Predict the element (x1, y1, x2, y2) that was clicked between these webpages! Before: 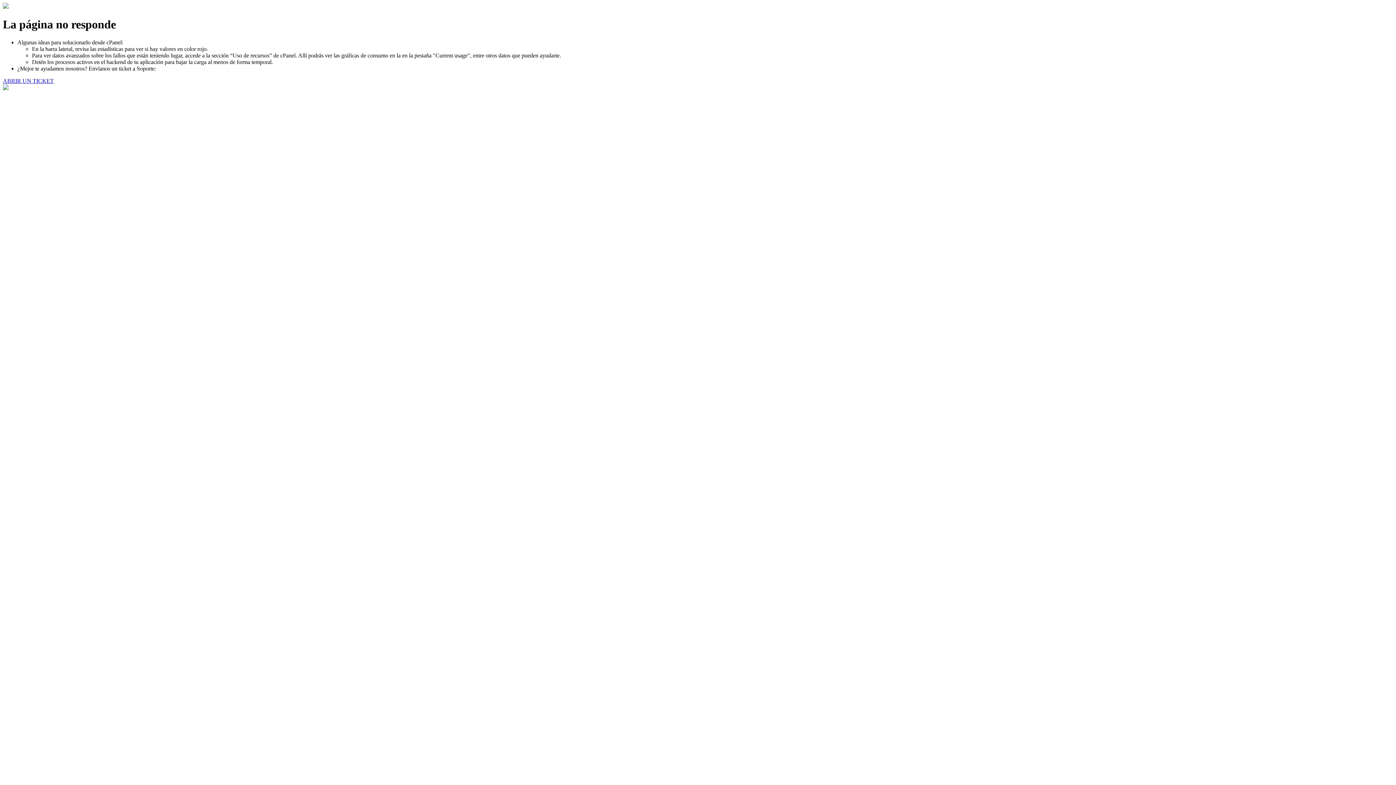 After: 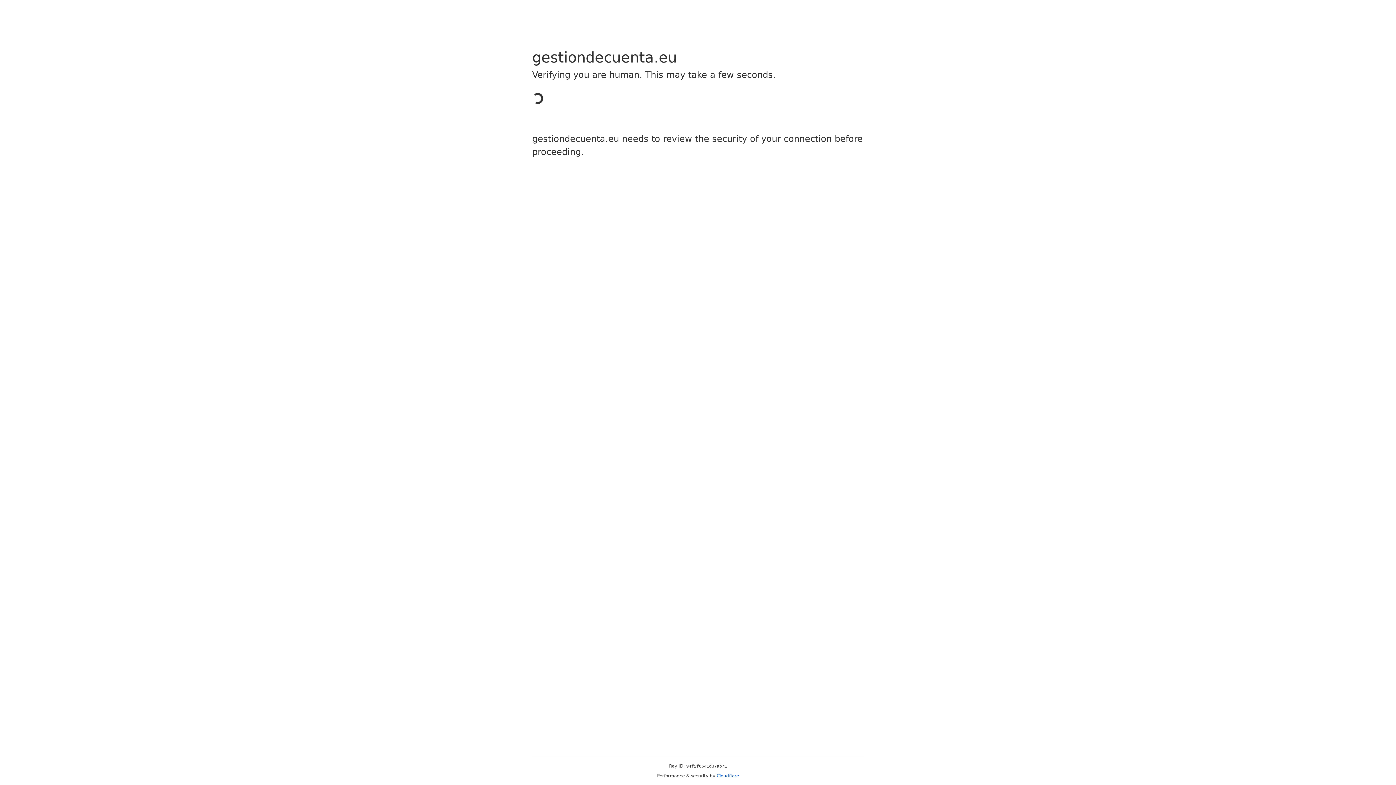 Action: bbox: (2, 77, 53, 83) label: ABRIR UN TICKET